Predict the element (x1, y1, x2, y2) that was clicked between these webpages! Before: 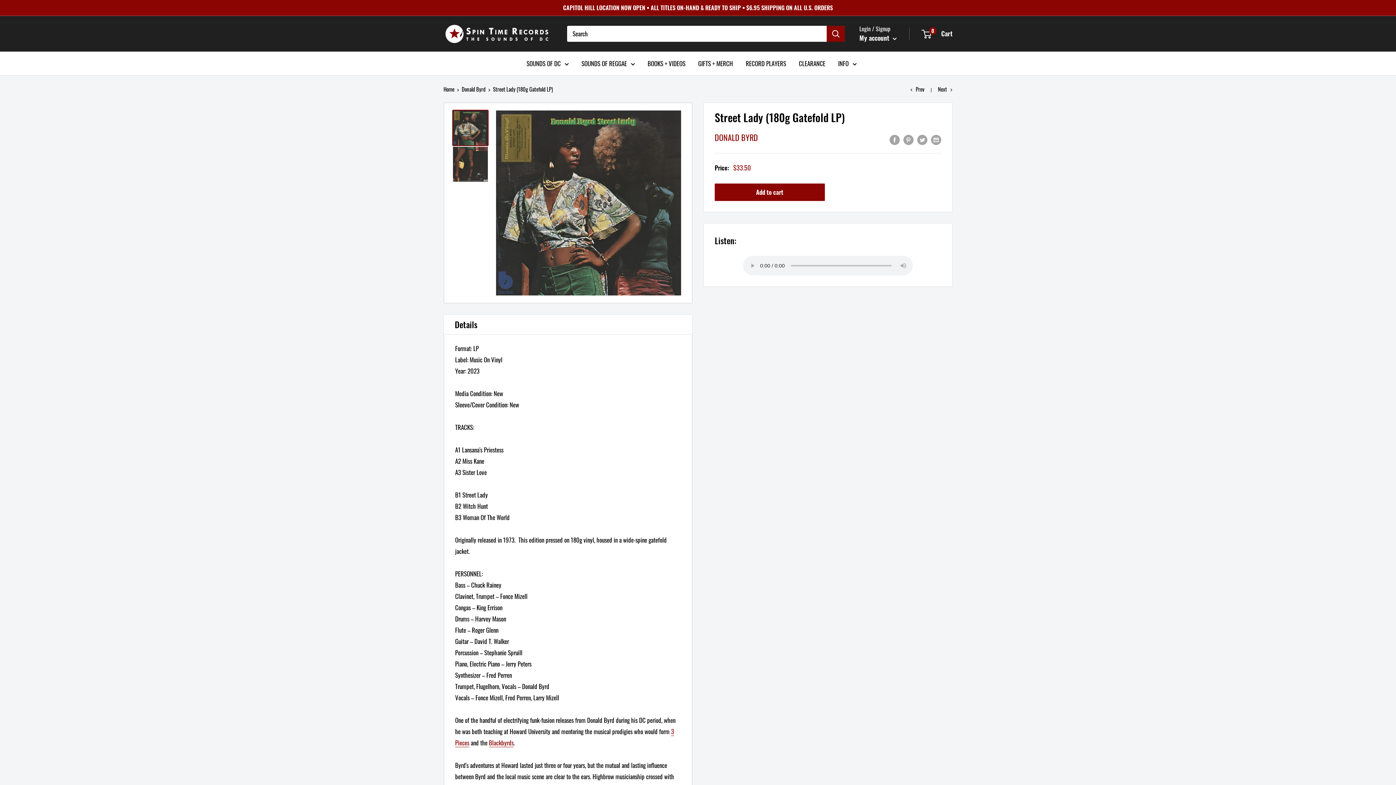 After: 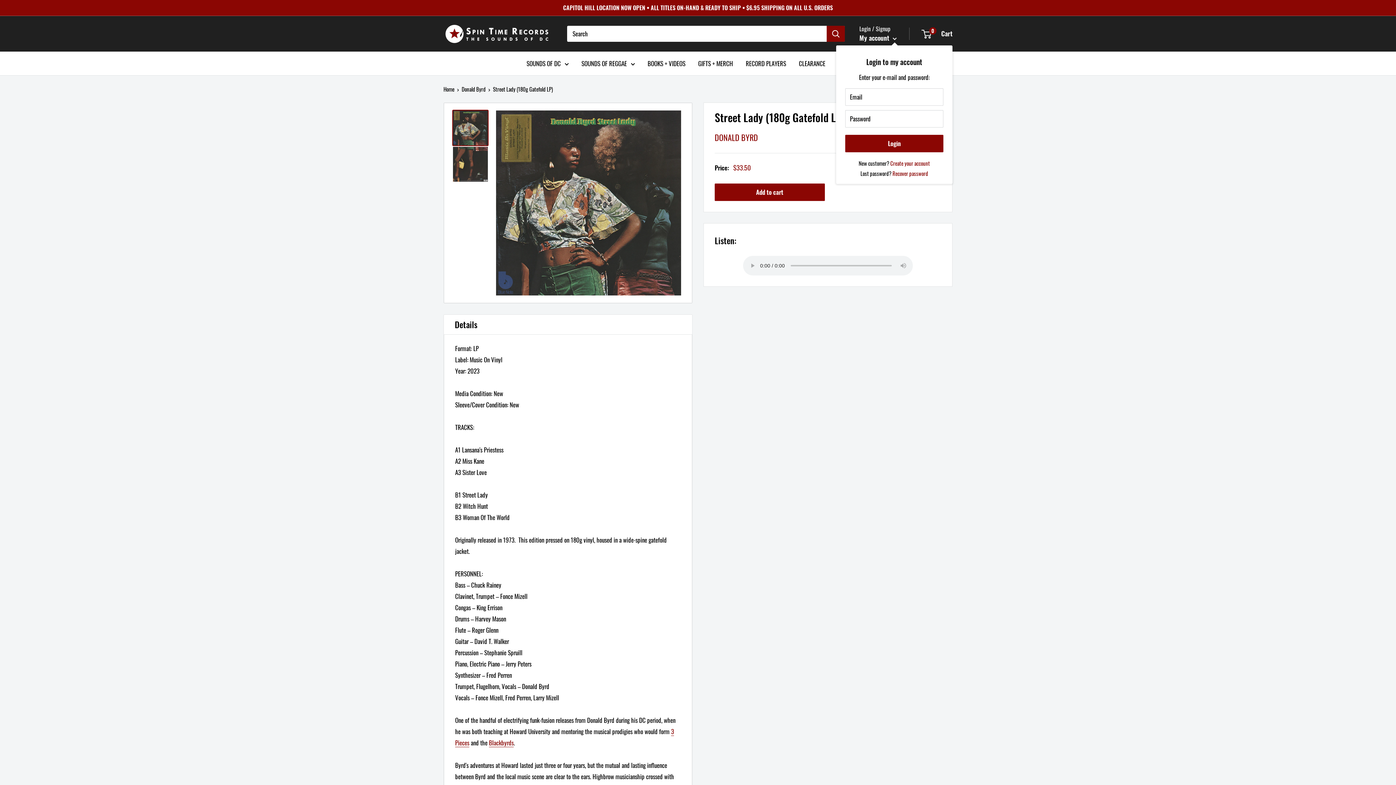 Action: bbox: (859, 31, 897, 43) label: My account 